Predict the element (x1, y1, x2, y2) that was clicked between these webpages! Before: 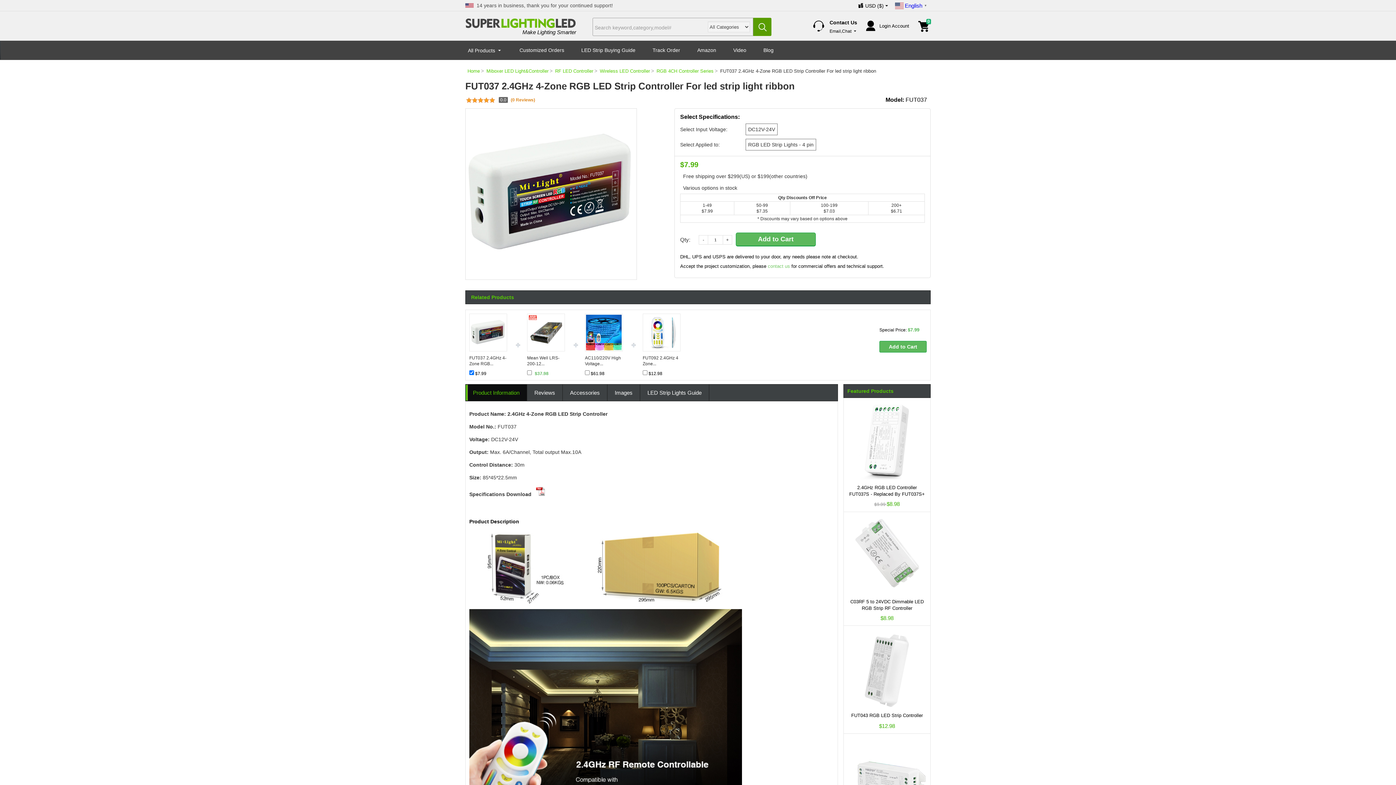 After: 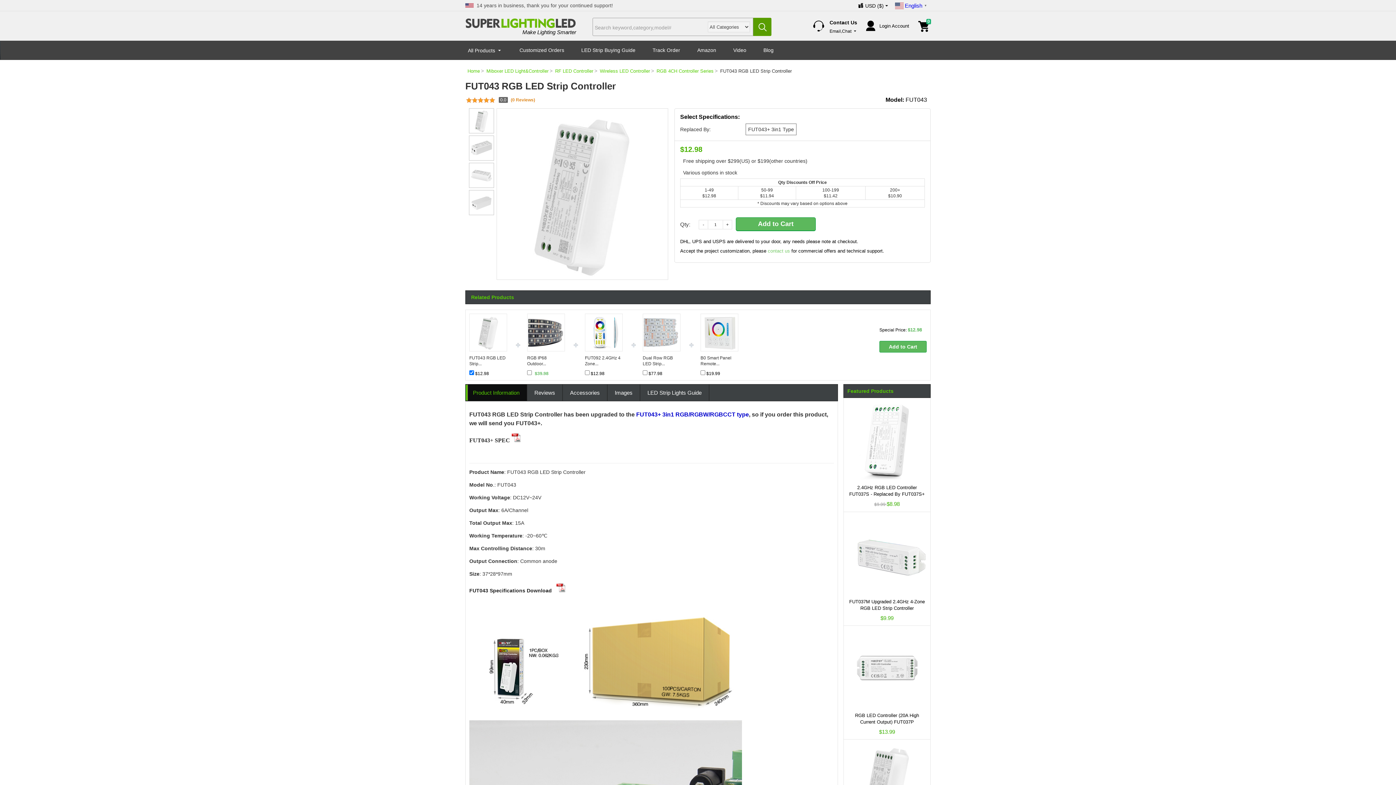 Action: bbox: (847, 705, 926, 710)